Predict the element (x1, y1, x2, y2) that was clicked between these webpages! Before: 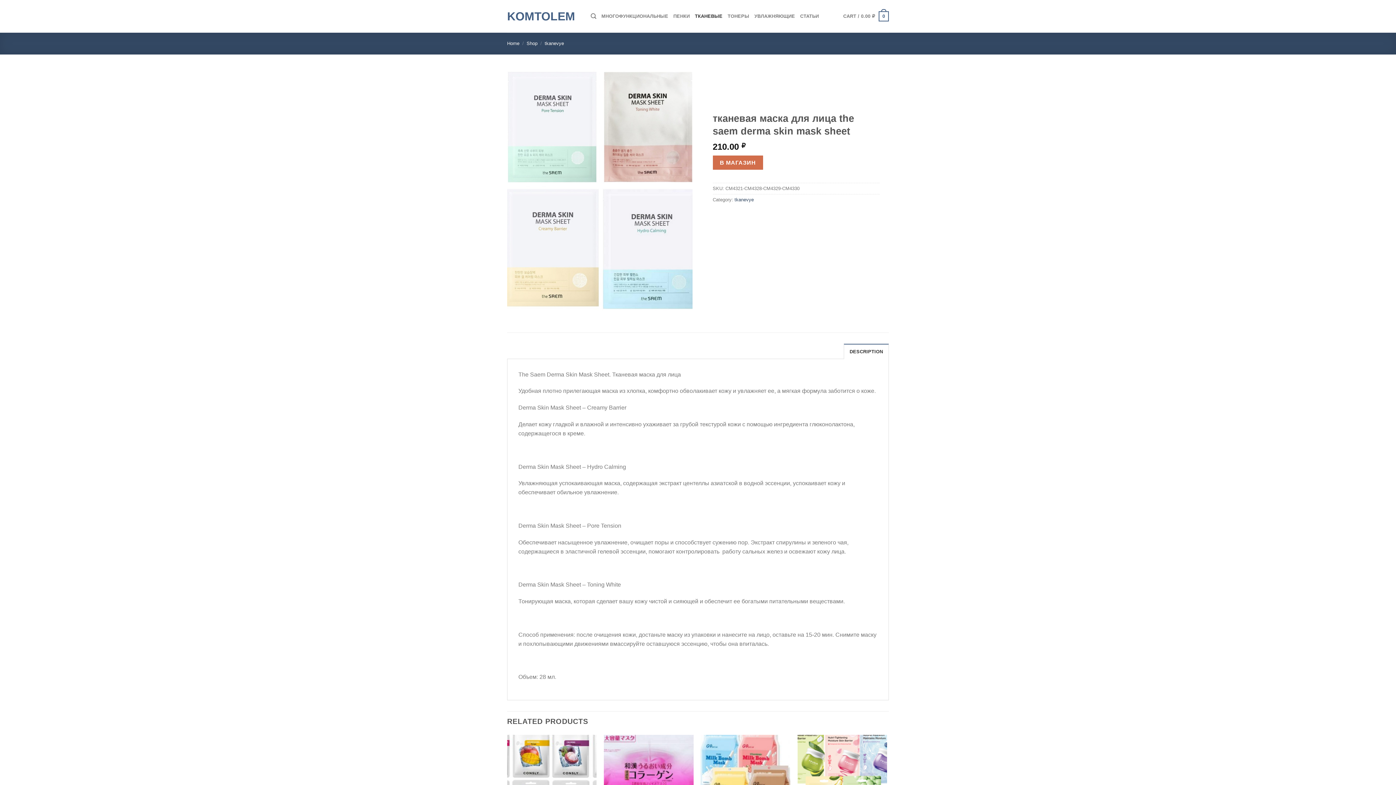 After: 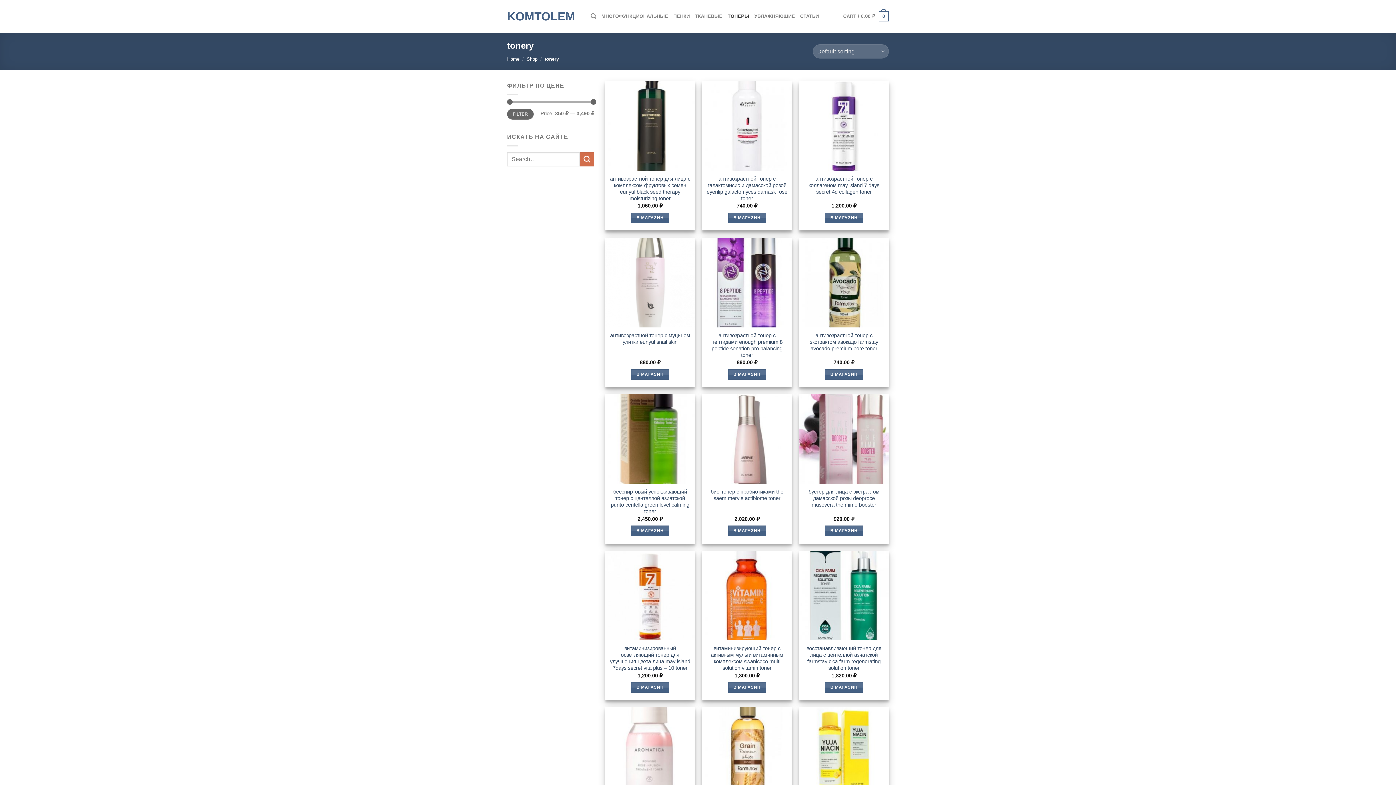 Action: bbox: (727, 9, 749, 23) label: ТОНЕРЫ